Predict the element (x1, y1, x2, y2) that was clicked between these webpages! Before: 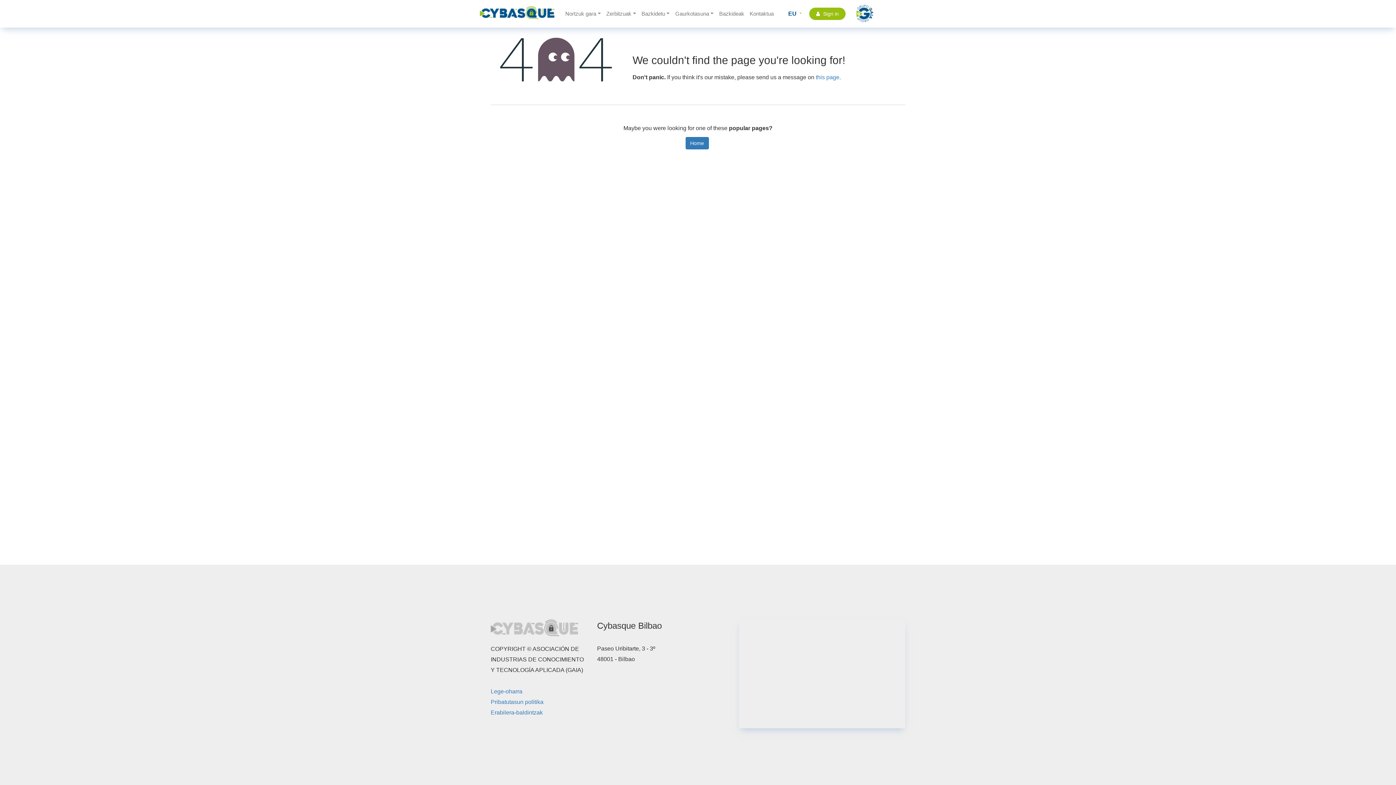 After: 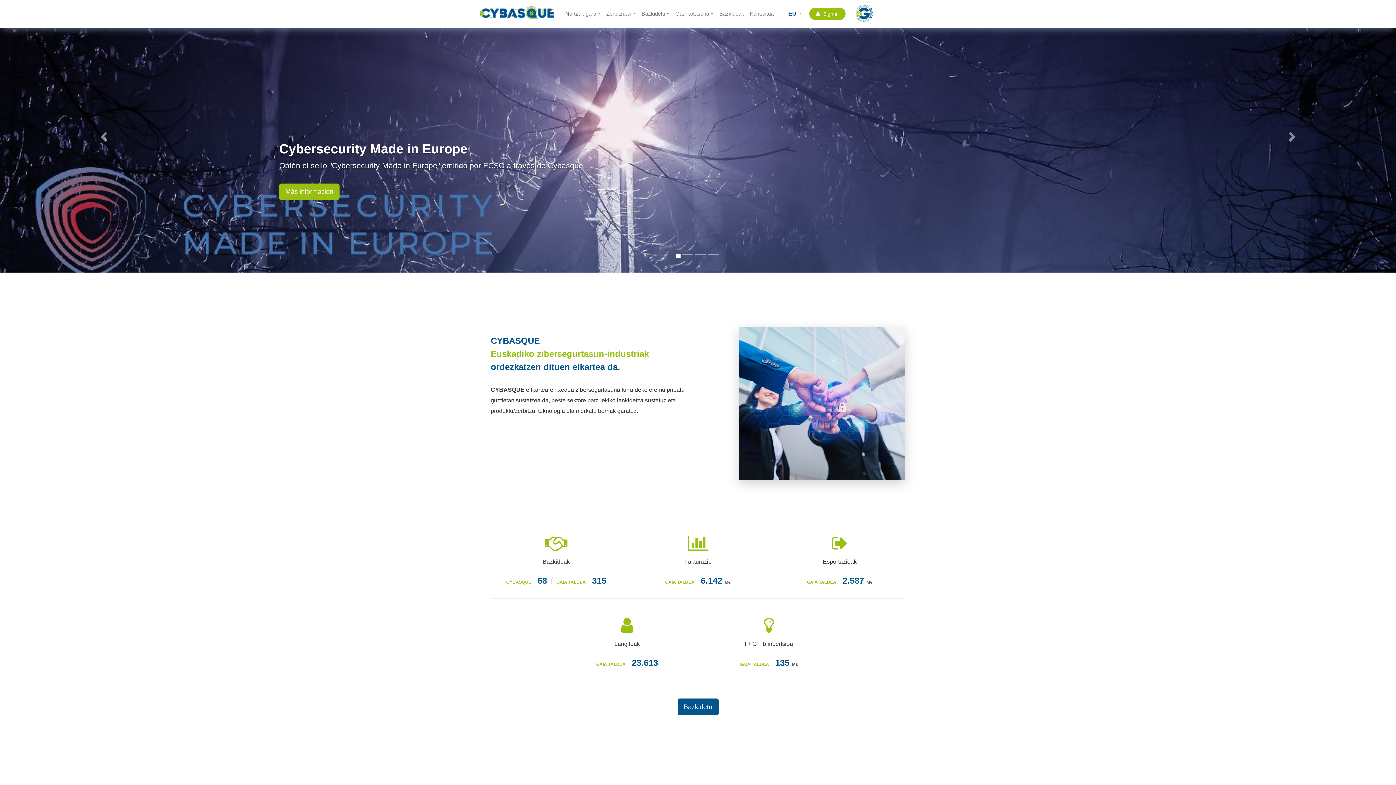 Action: bbox: (474, 1, 537, 20)